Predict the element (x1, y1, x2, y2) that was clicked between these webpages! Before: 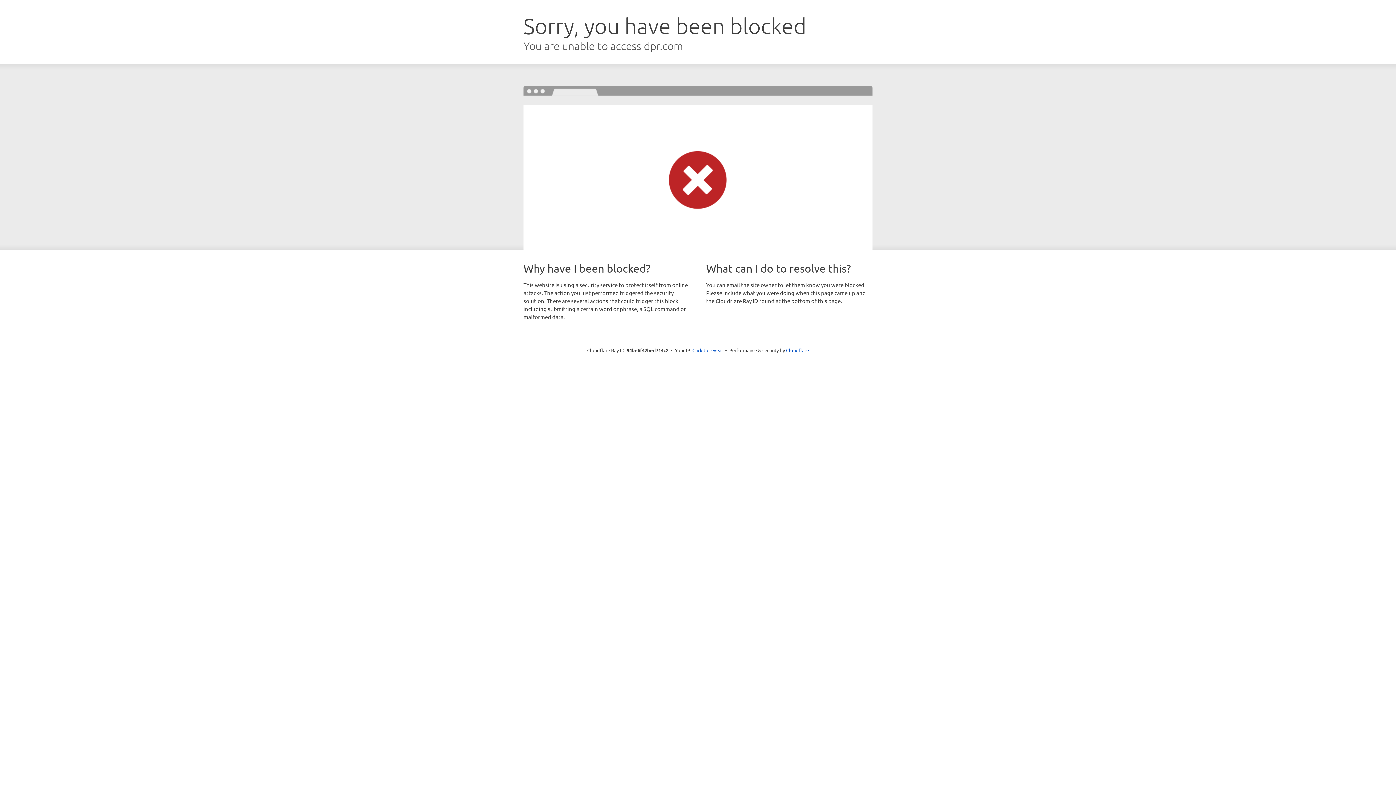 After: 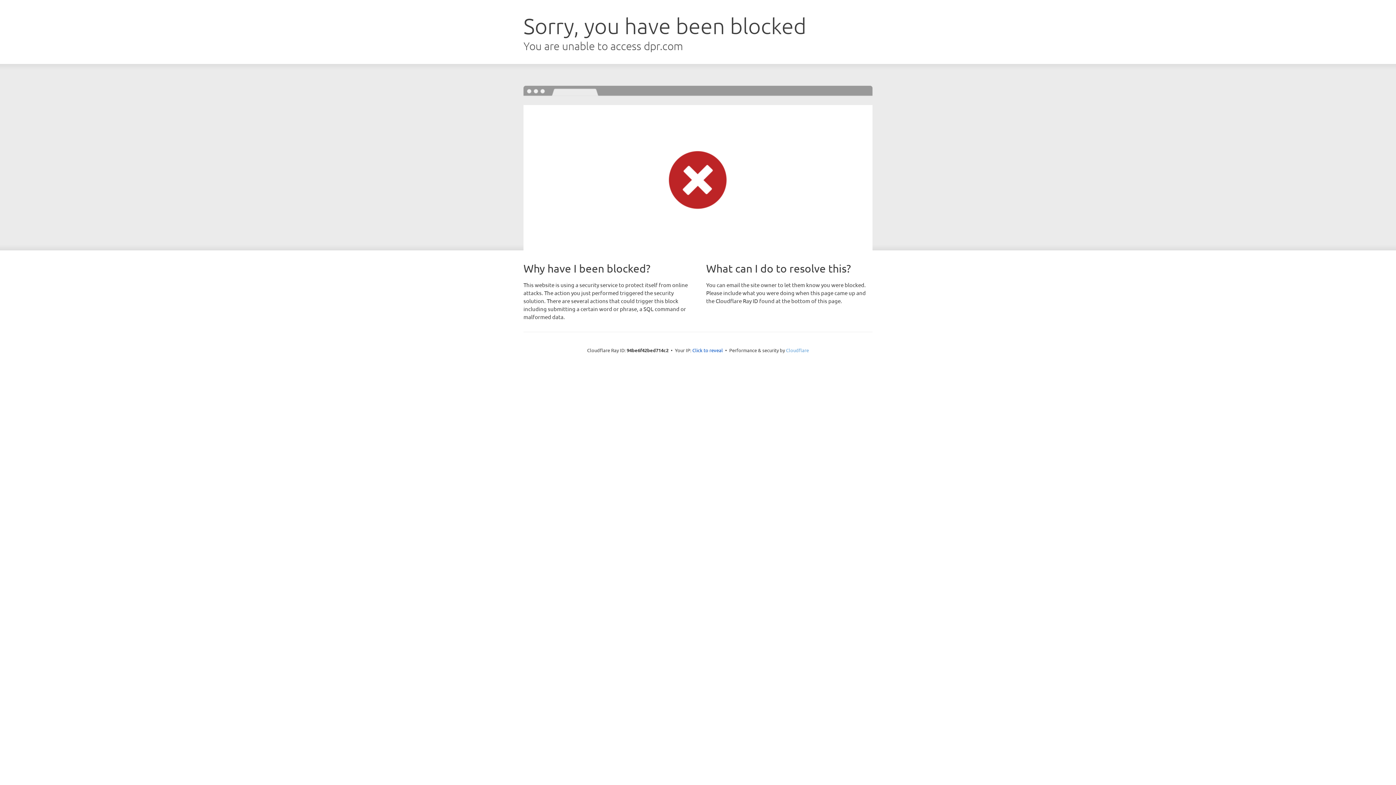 Action: label: Cloudflare bbox: (786, 347, 809, 353)